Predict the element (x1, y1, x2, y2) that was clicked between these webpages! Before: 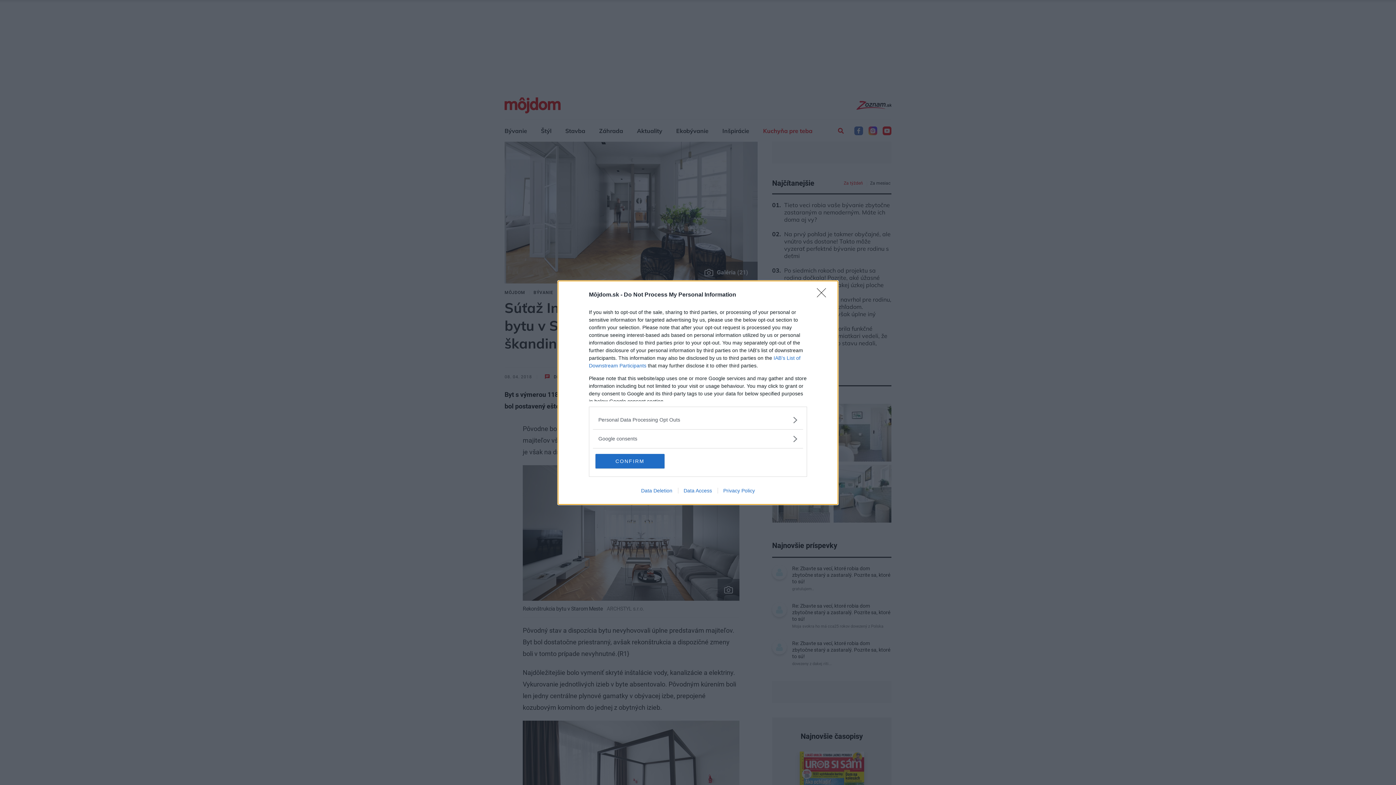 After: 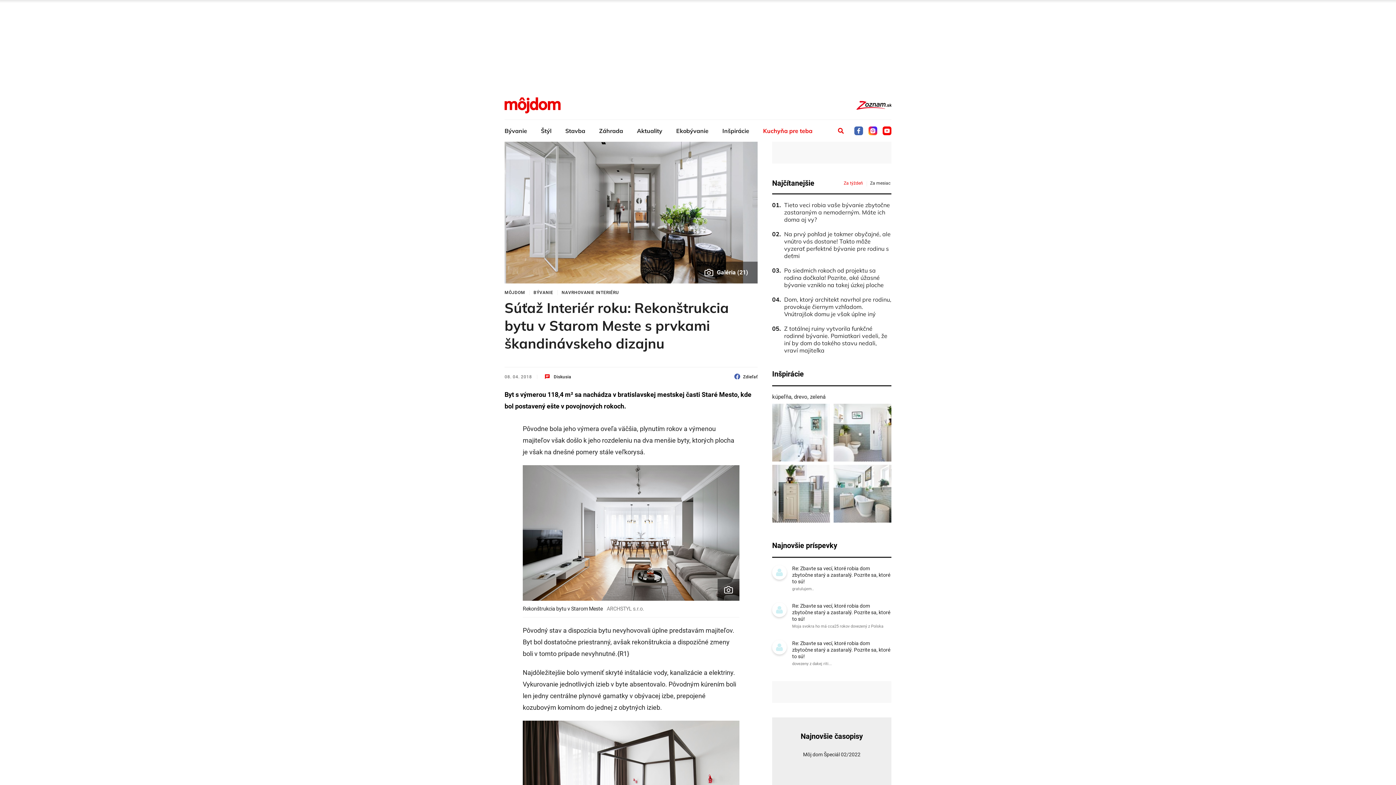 Action: label: Close bbox: (817, 288, 830, 302)